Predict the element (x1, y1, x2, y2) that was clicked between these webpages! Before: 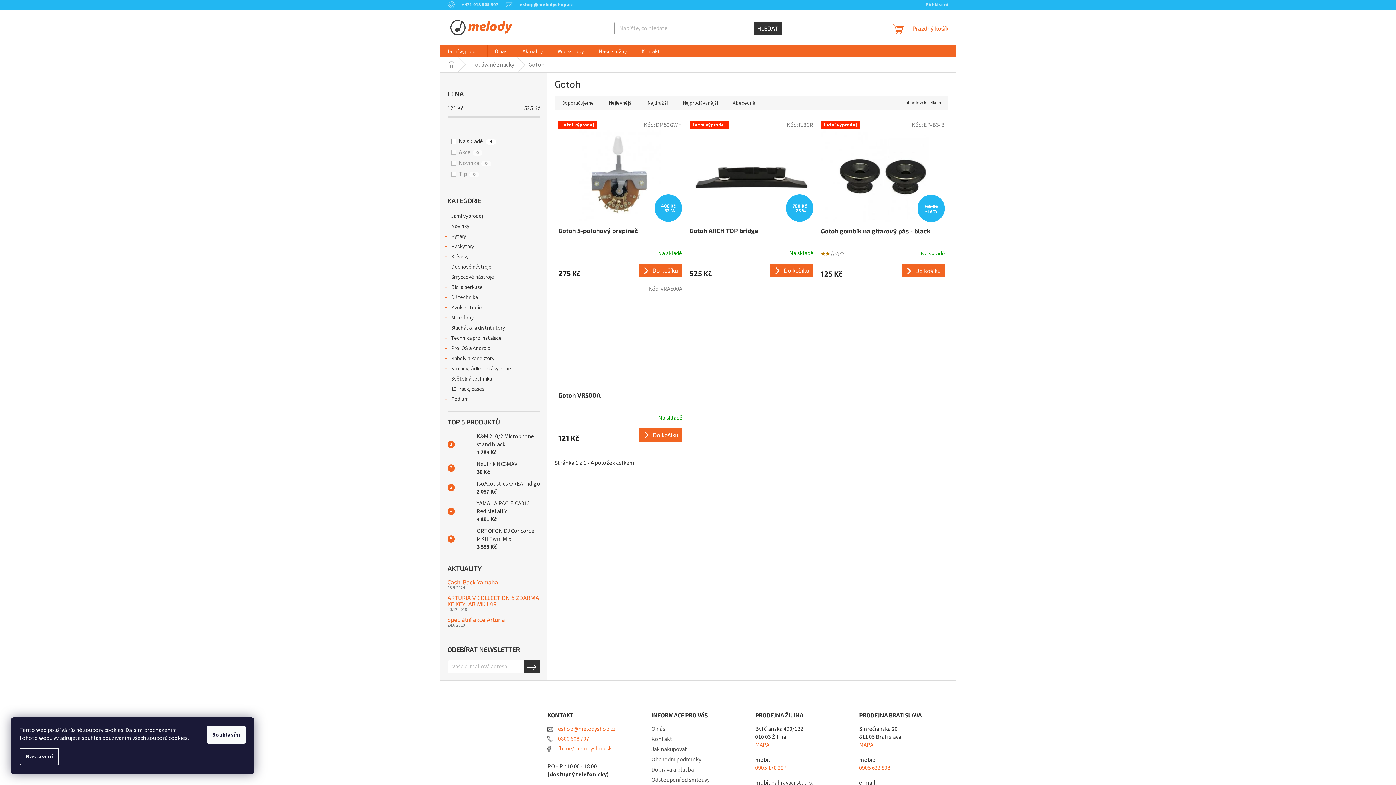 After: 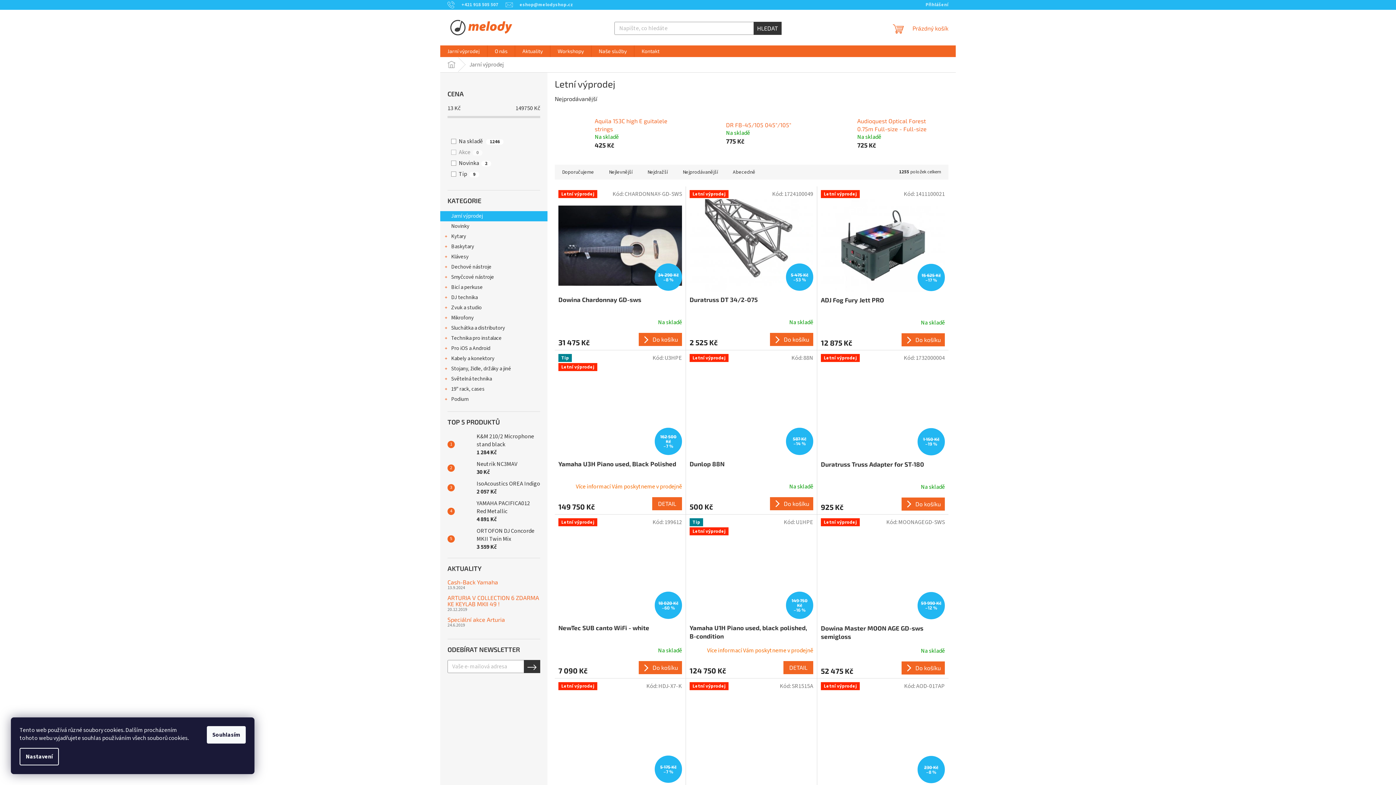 Action: bbox: (440, 45, 487, 57) label: Jarní výprodej